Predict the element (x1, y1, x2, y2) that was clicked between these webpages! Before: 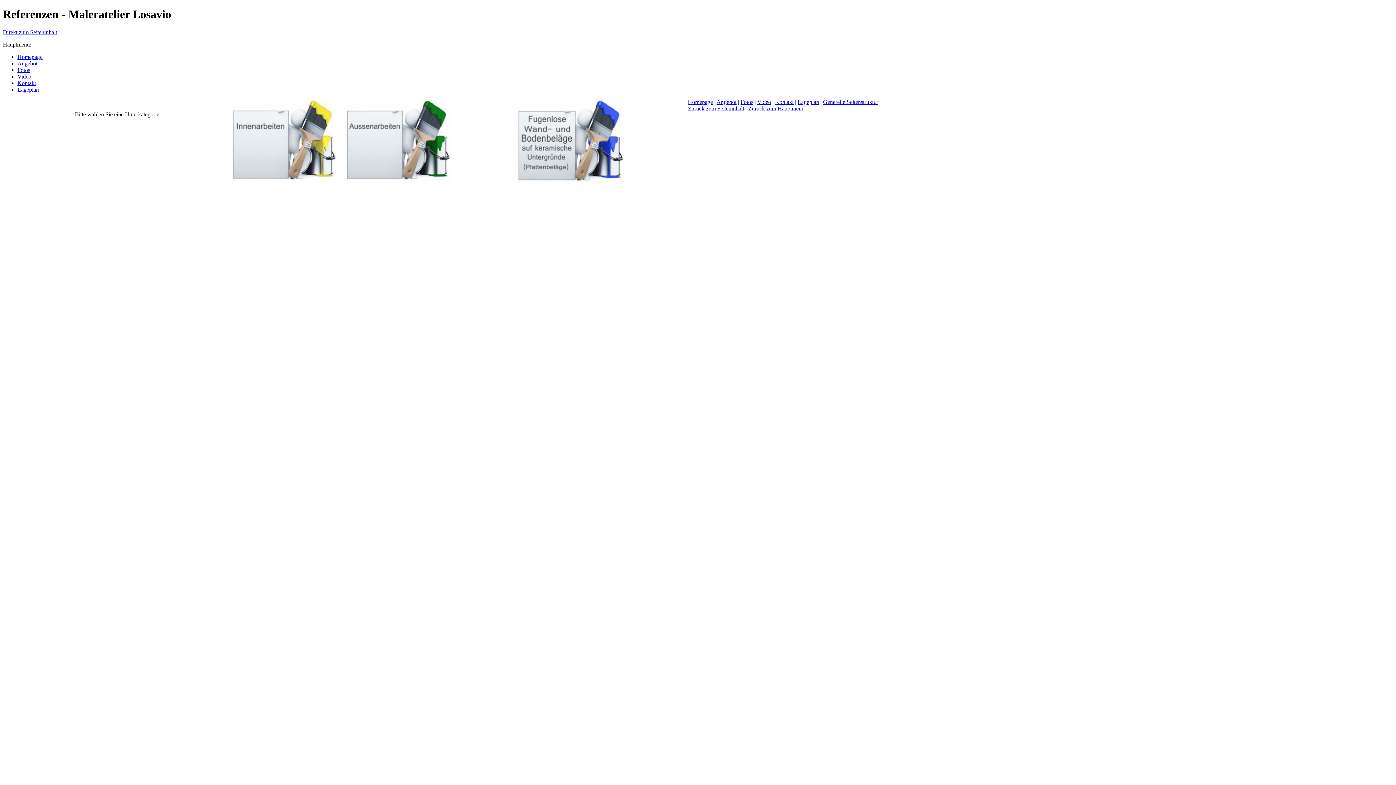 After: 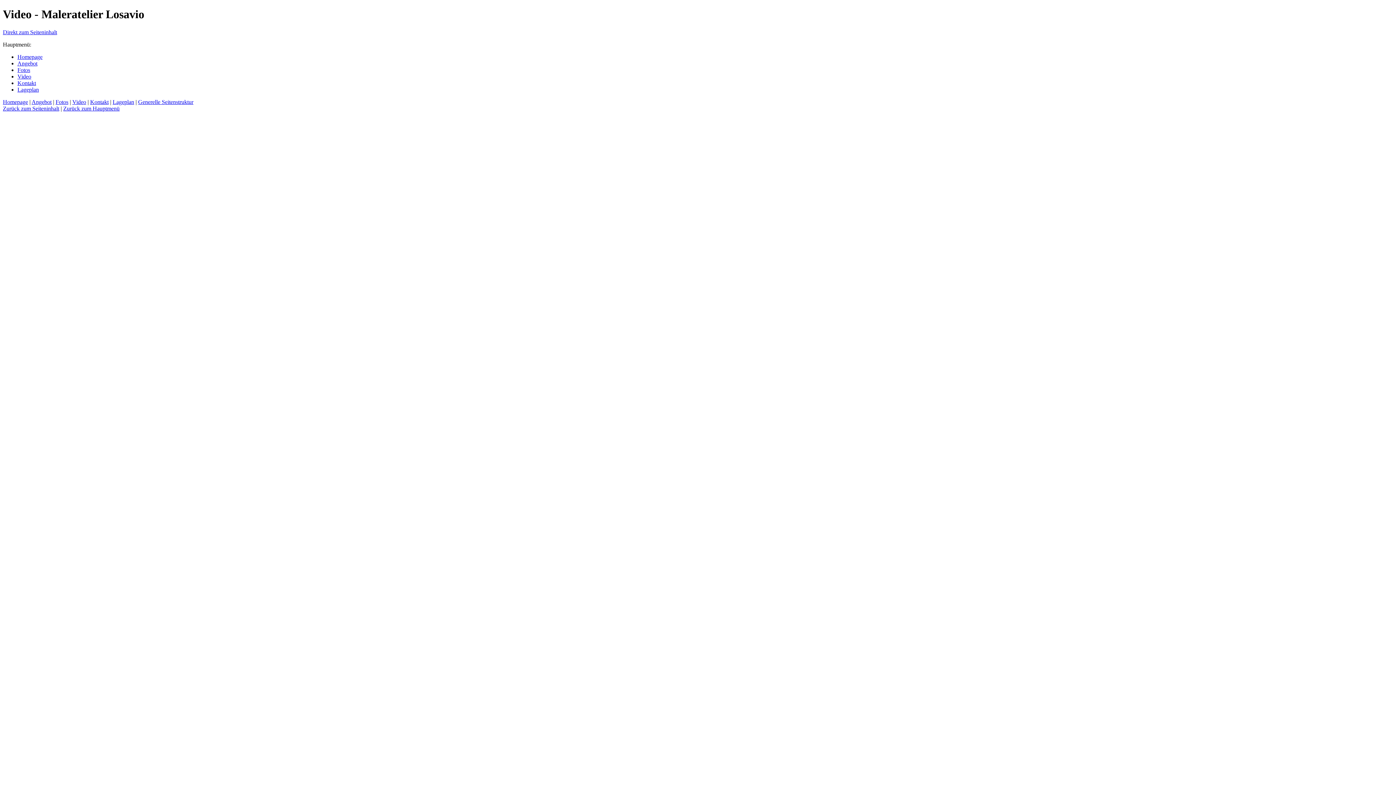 Action: bbox: (17, 73, 31, 79) label: Video